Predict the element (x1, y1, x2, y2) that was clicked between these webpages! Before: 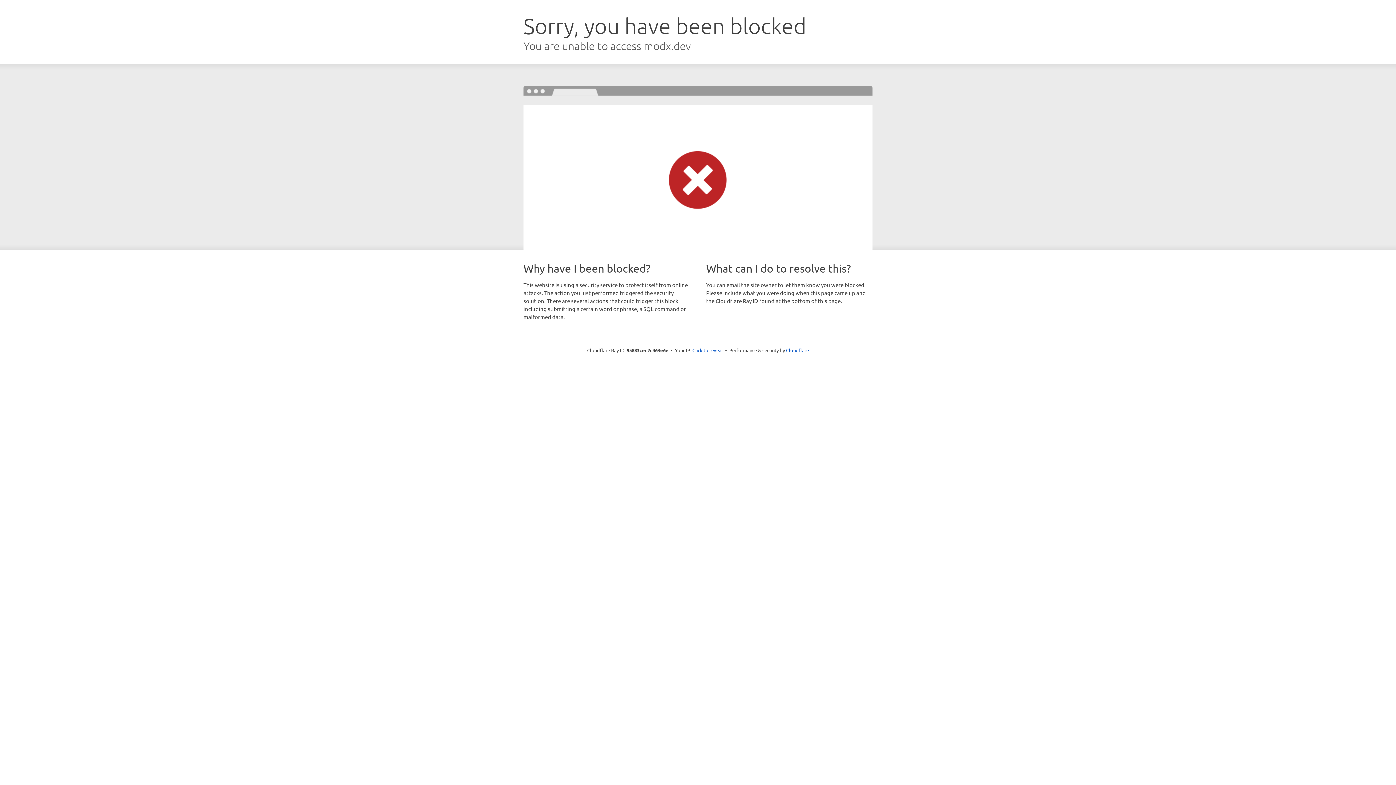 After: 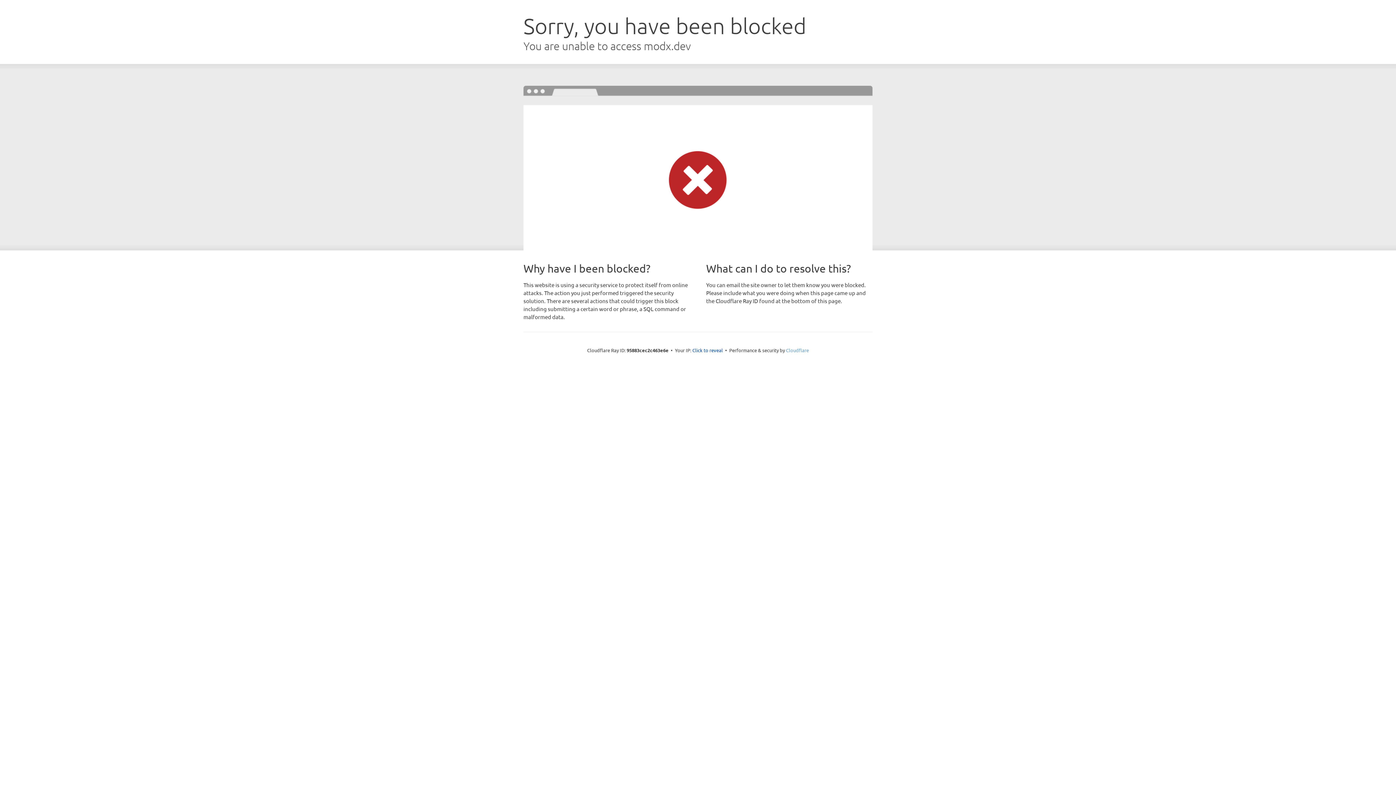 Action: bbox: (786, 347, 809, 353) label: Cloudflare